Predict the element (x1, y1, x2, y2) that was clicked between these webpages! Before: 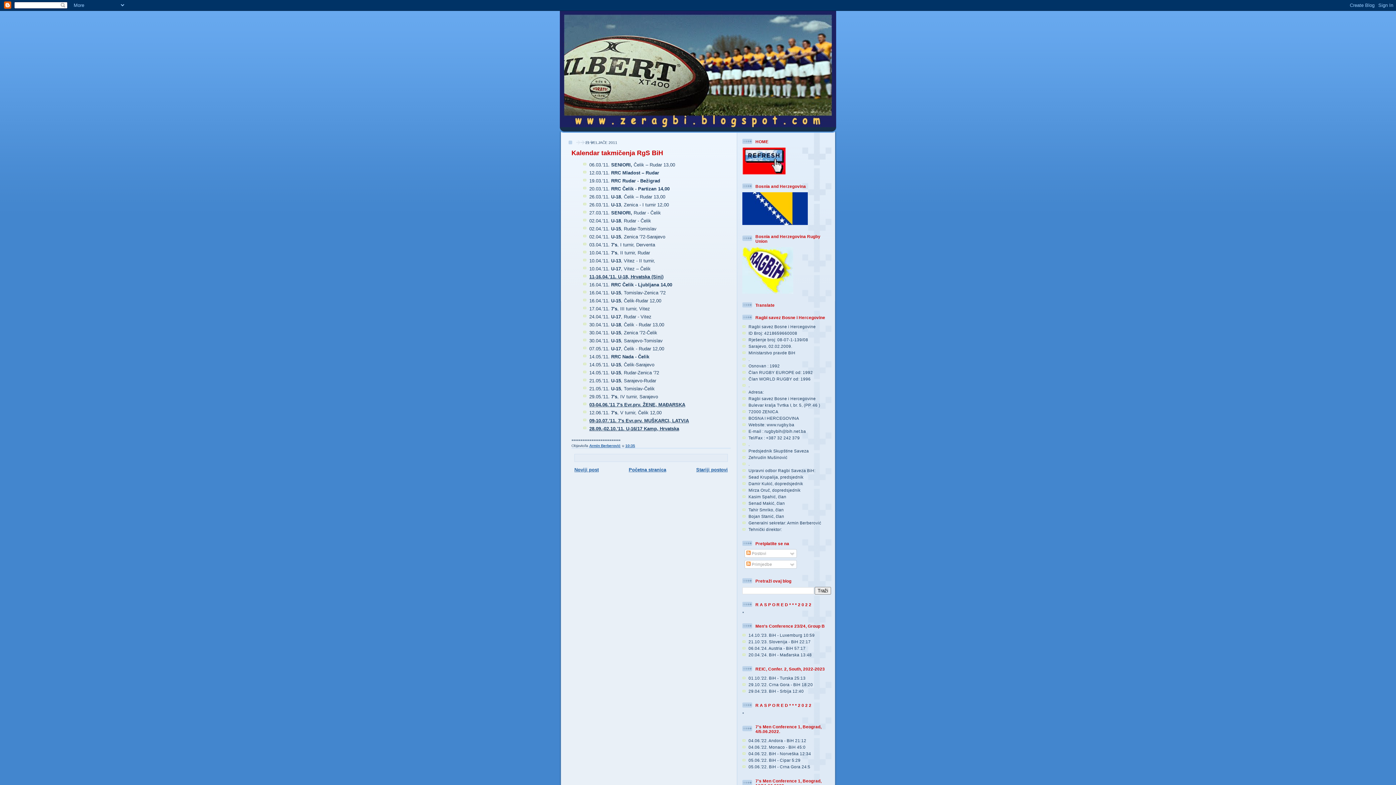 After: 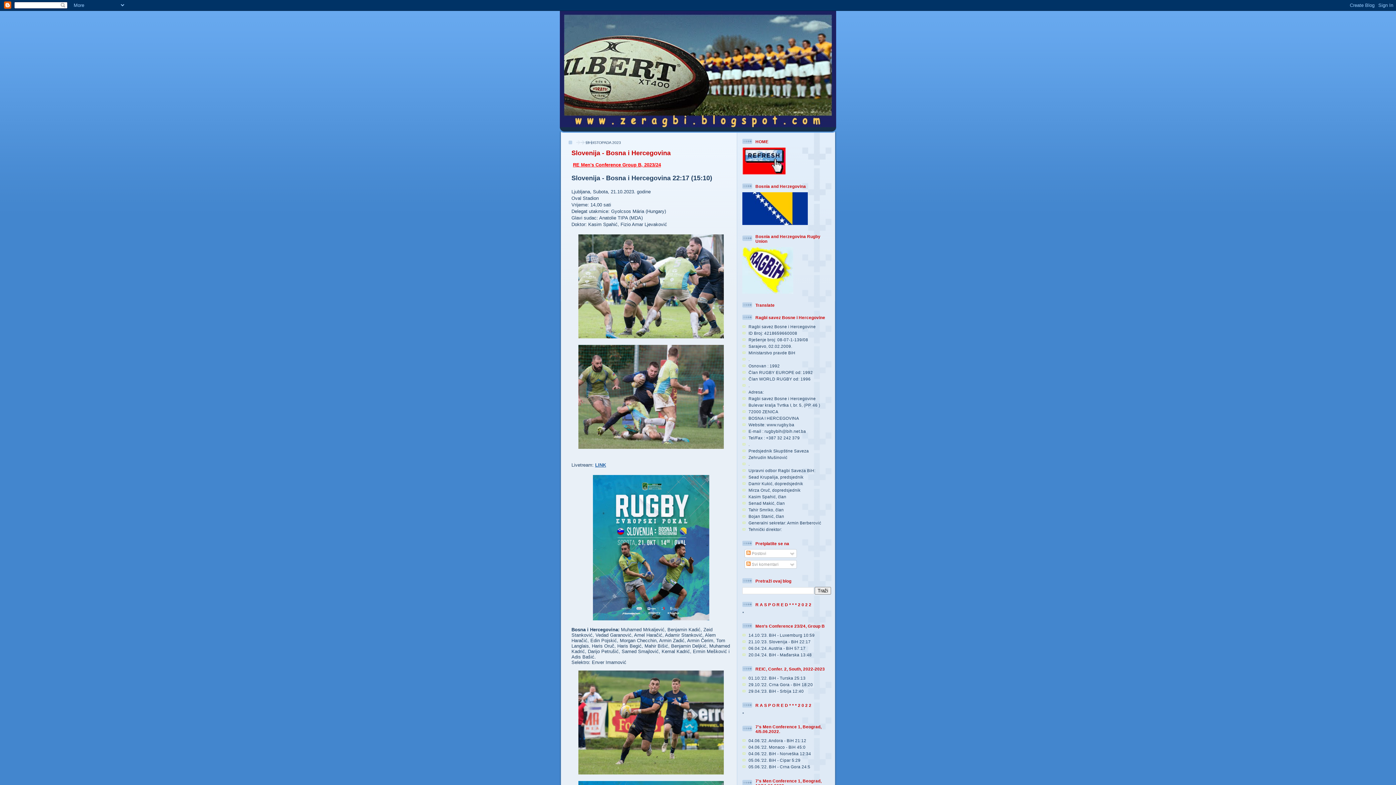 Action: bbox: (560, 10, 836, 127)